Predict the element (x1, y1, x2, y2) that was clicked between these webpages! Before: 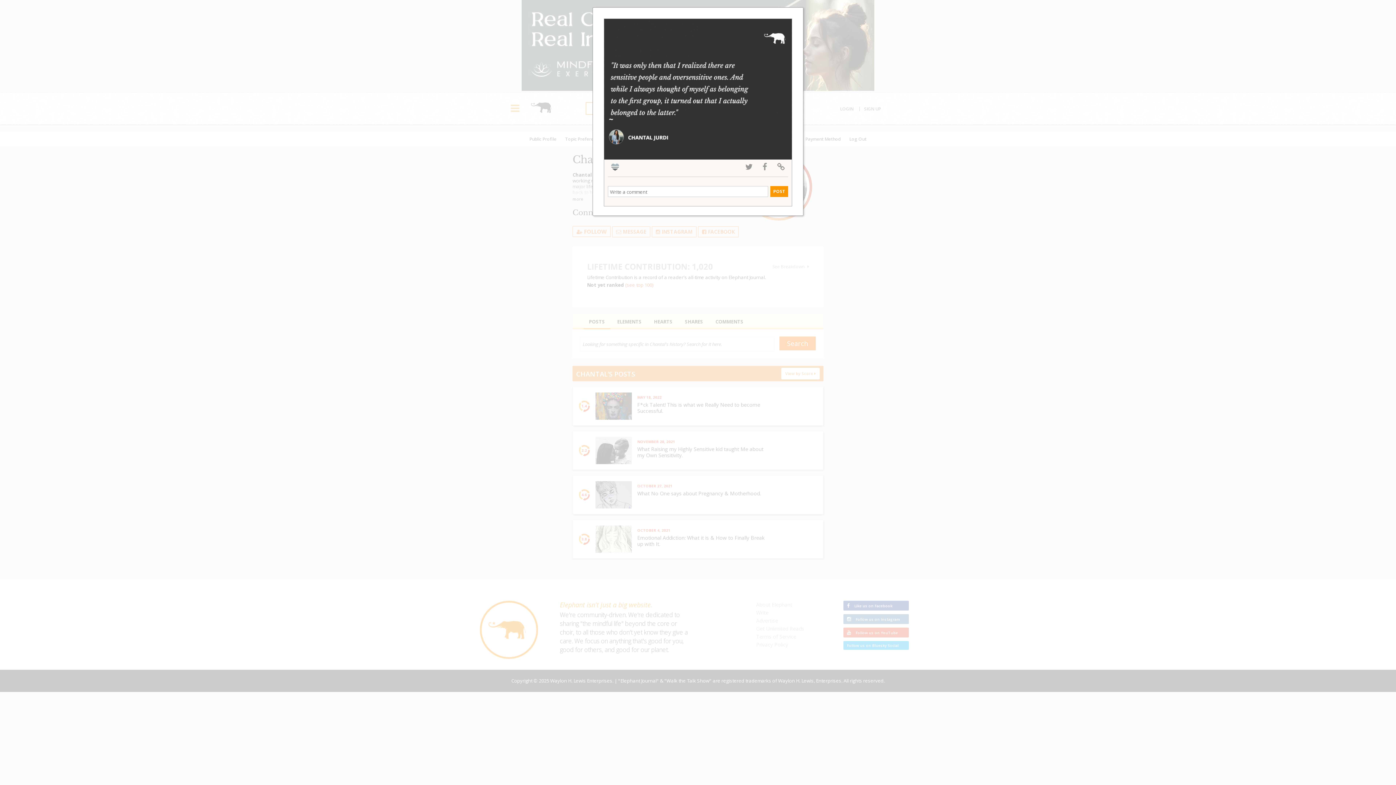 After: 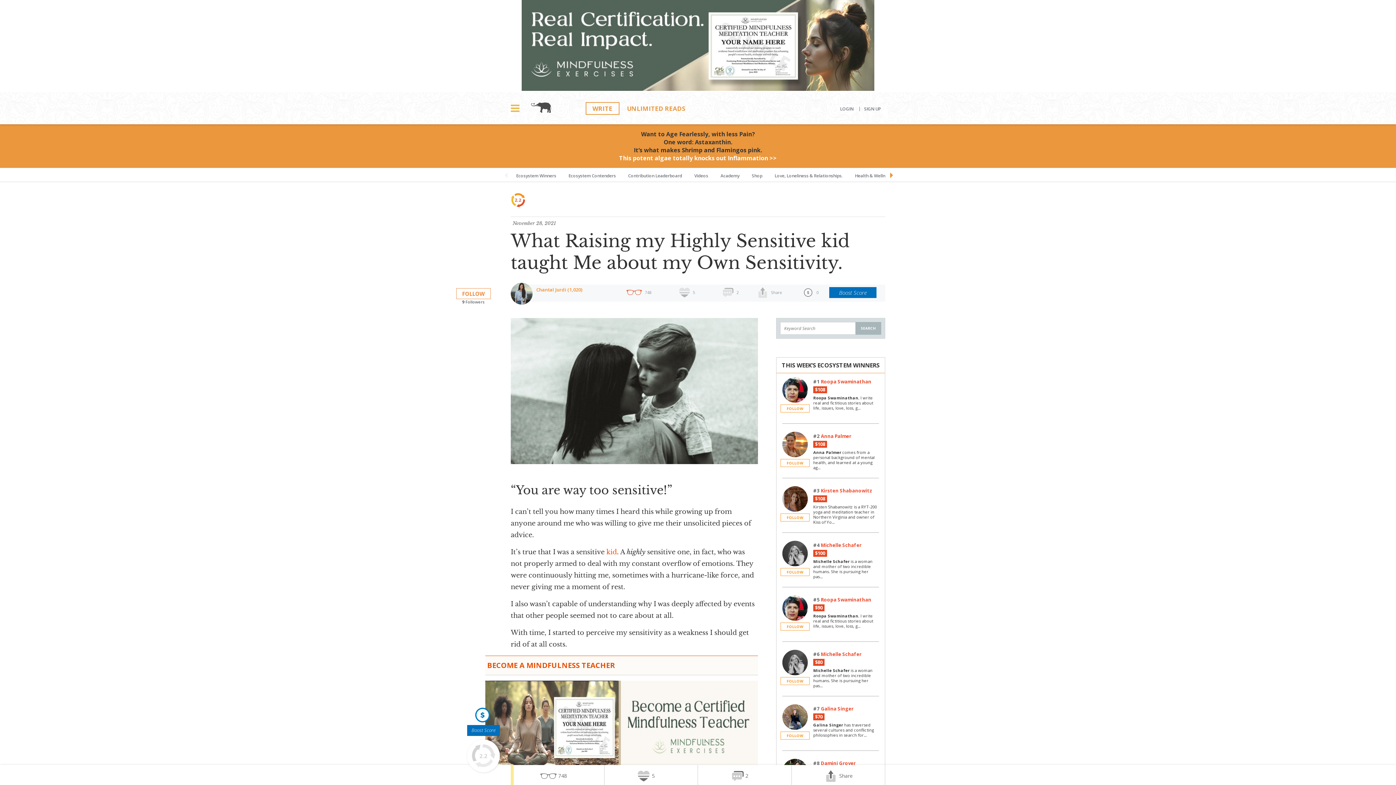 Action: bbox: (604, 155, 794, 163)